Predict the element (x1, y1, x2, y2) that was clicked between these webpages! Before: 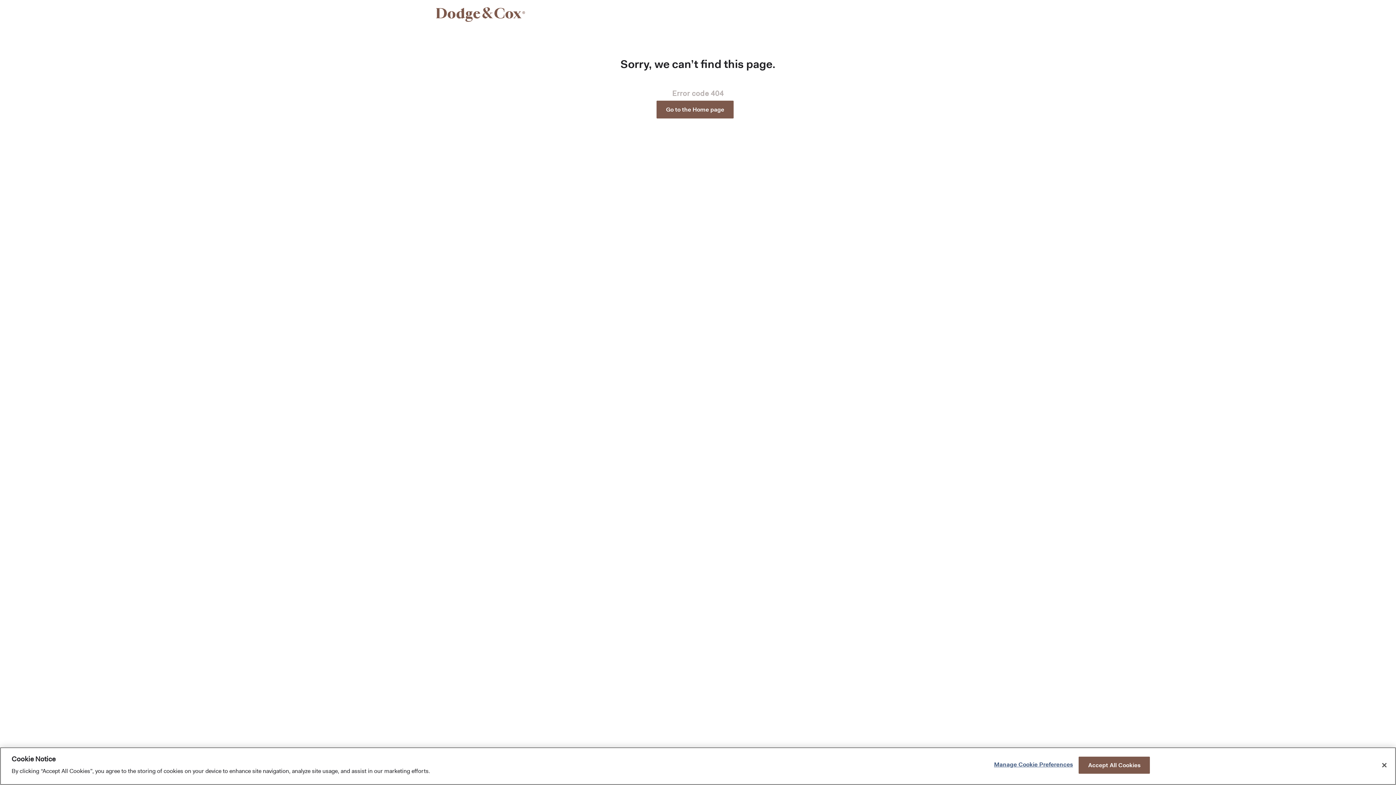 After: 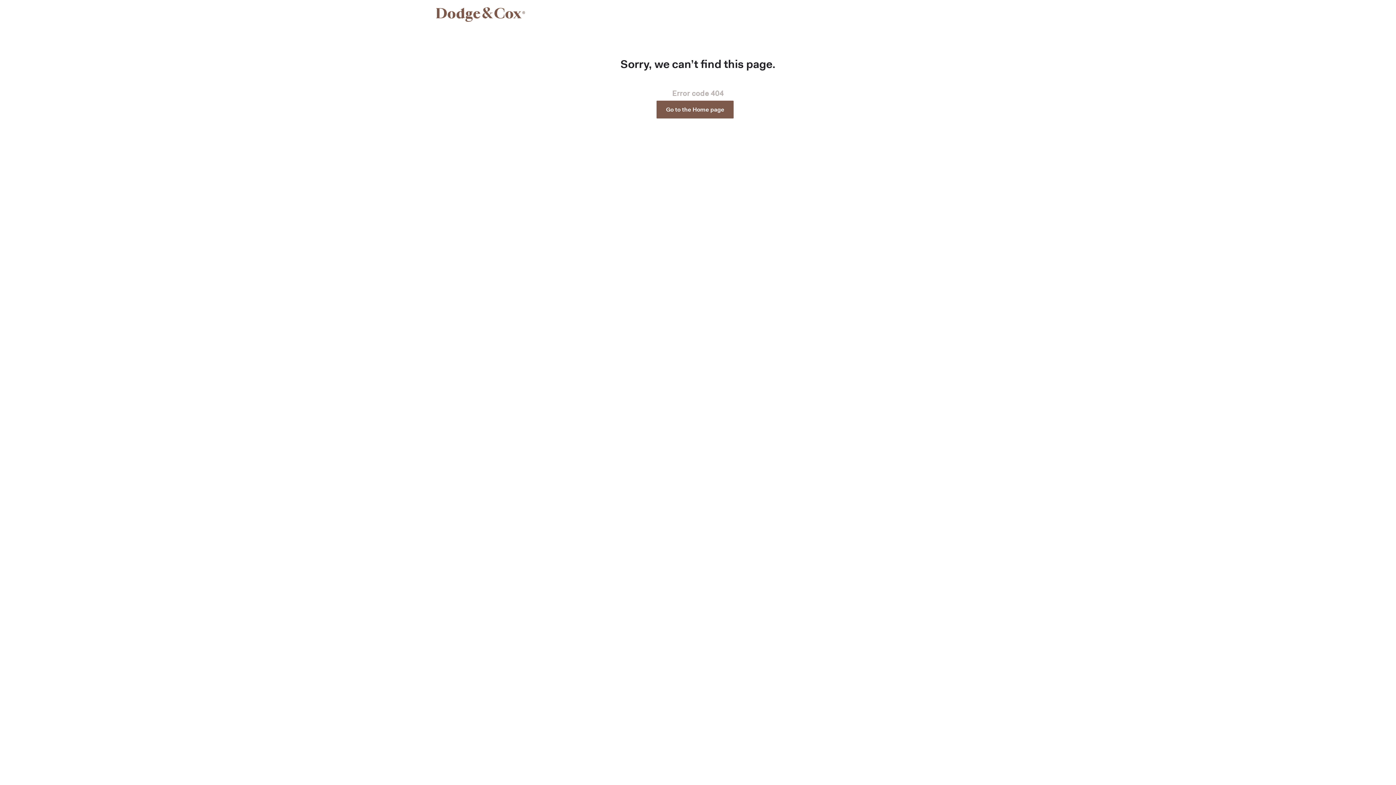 Action: bbox: (1079, 757, 1150, 774) label: Accept All Cookies